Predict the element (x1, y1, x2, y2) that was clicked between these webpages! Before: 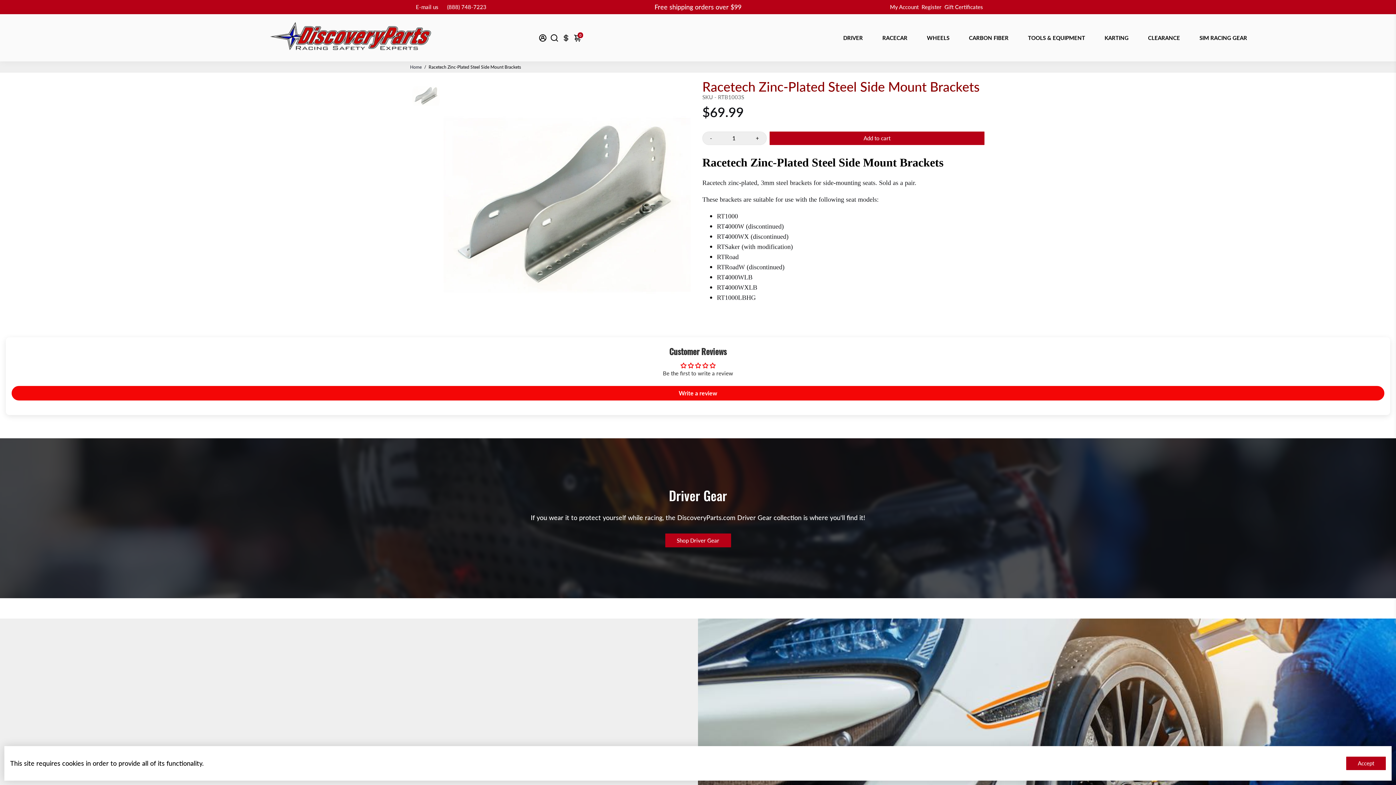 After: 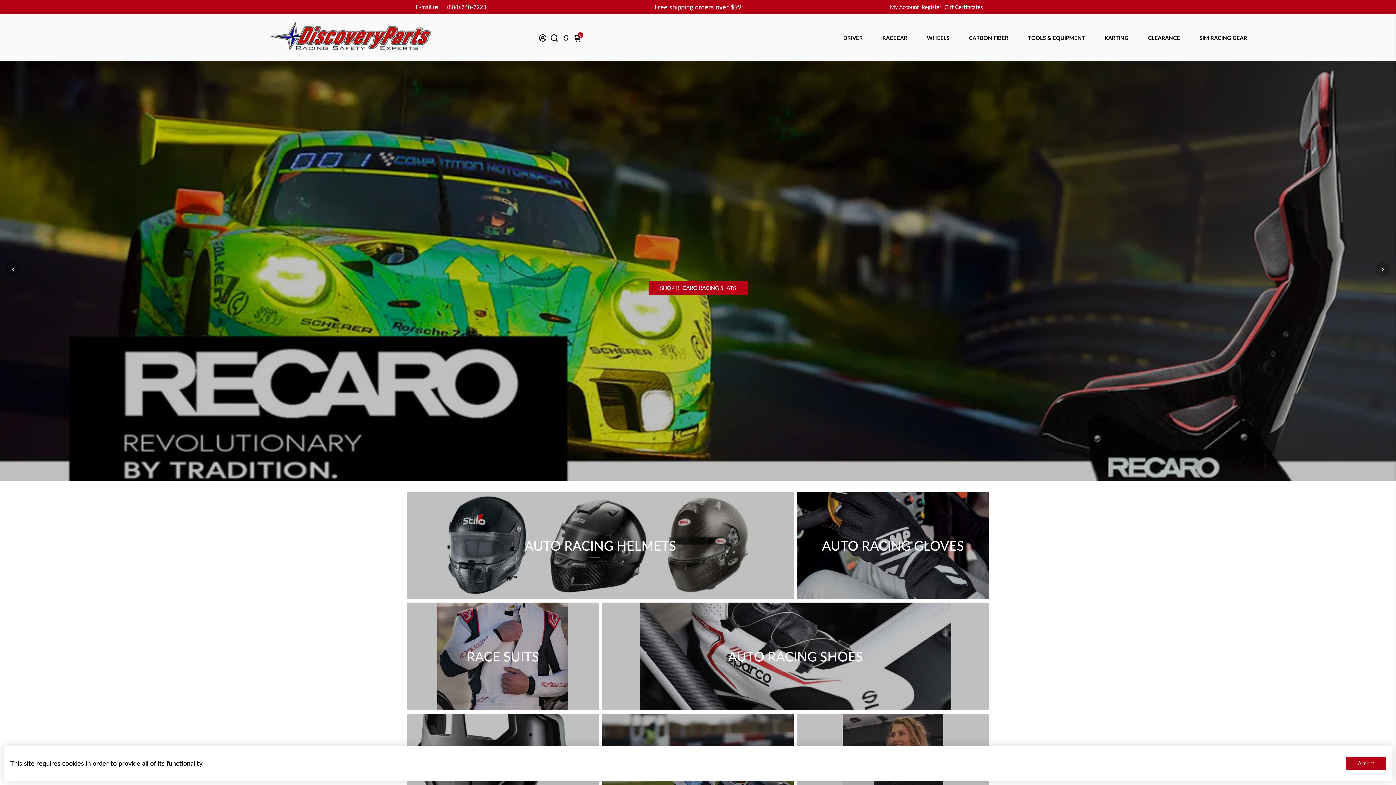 Action: label: Home bbox: (410, 64, 421, 69)